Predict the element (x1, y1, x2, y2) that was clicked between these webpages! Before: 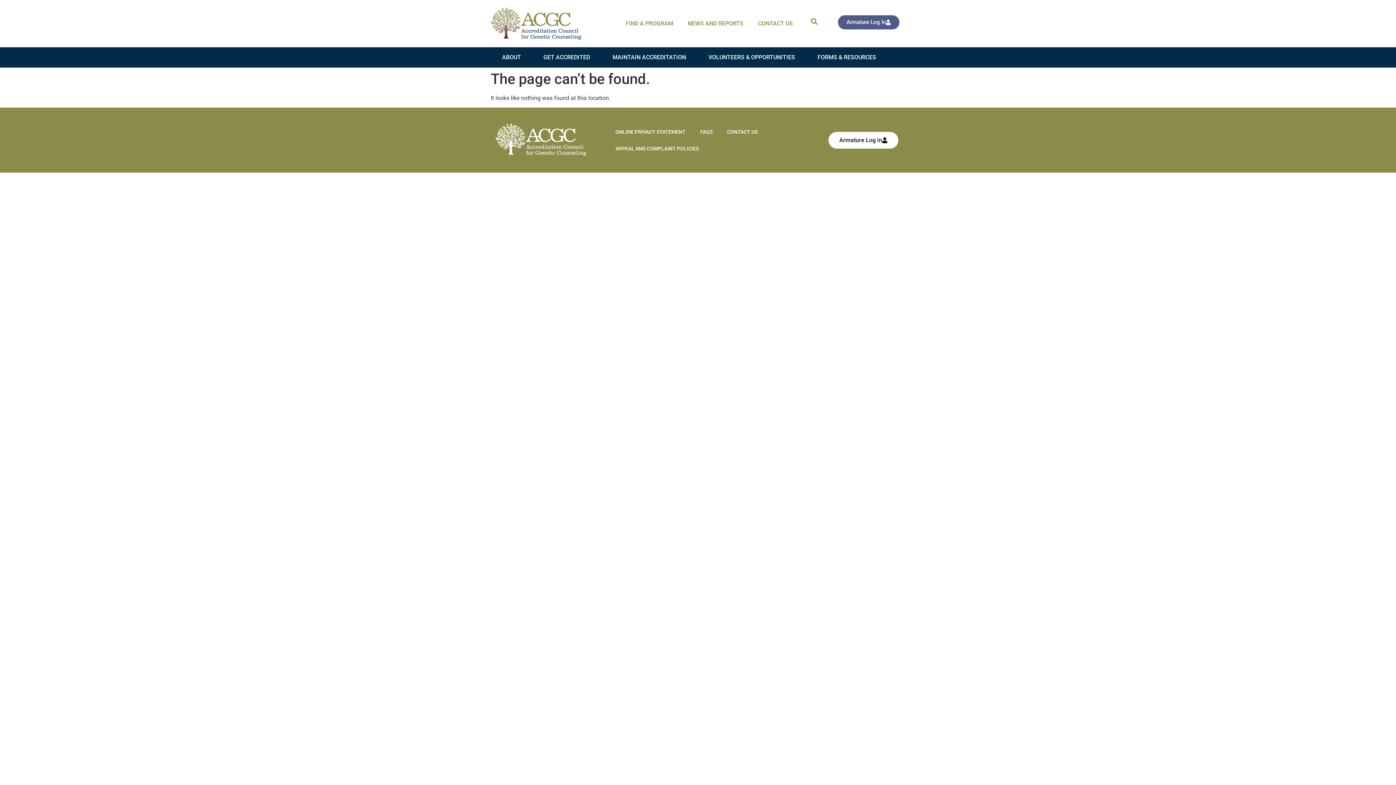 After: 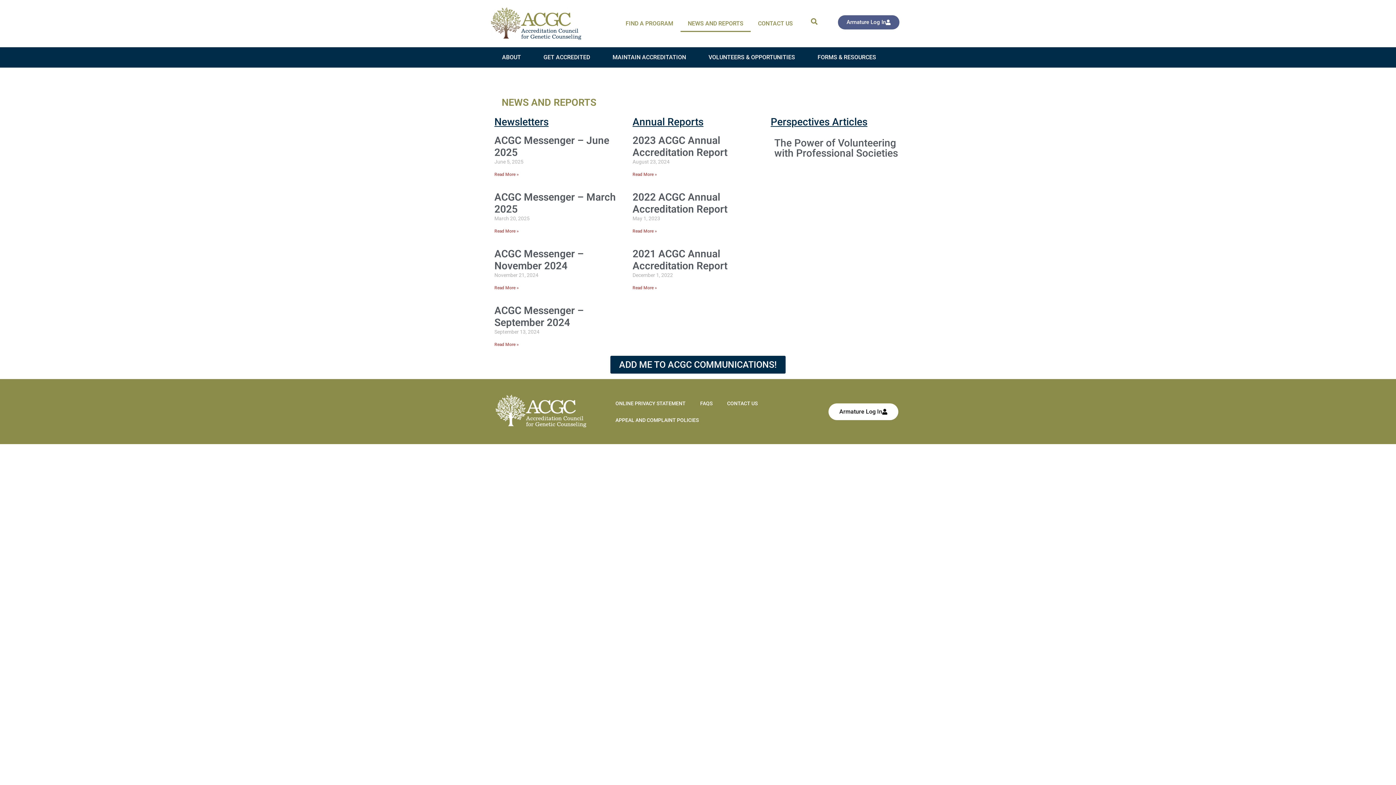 Action: label: NEWS AND REPORTS bbox: (680, 15, 750, 32)